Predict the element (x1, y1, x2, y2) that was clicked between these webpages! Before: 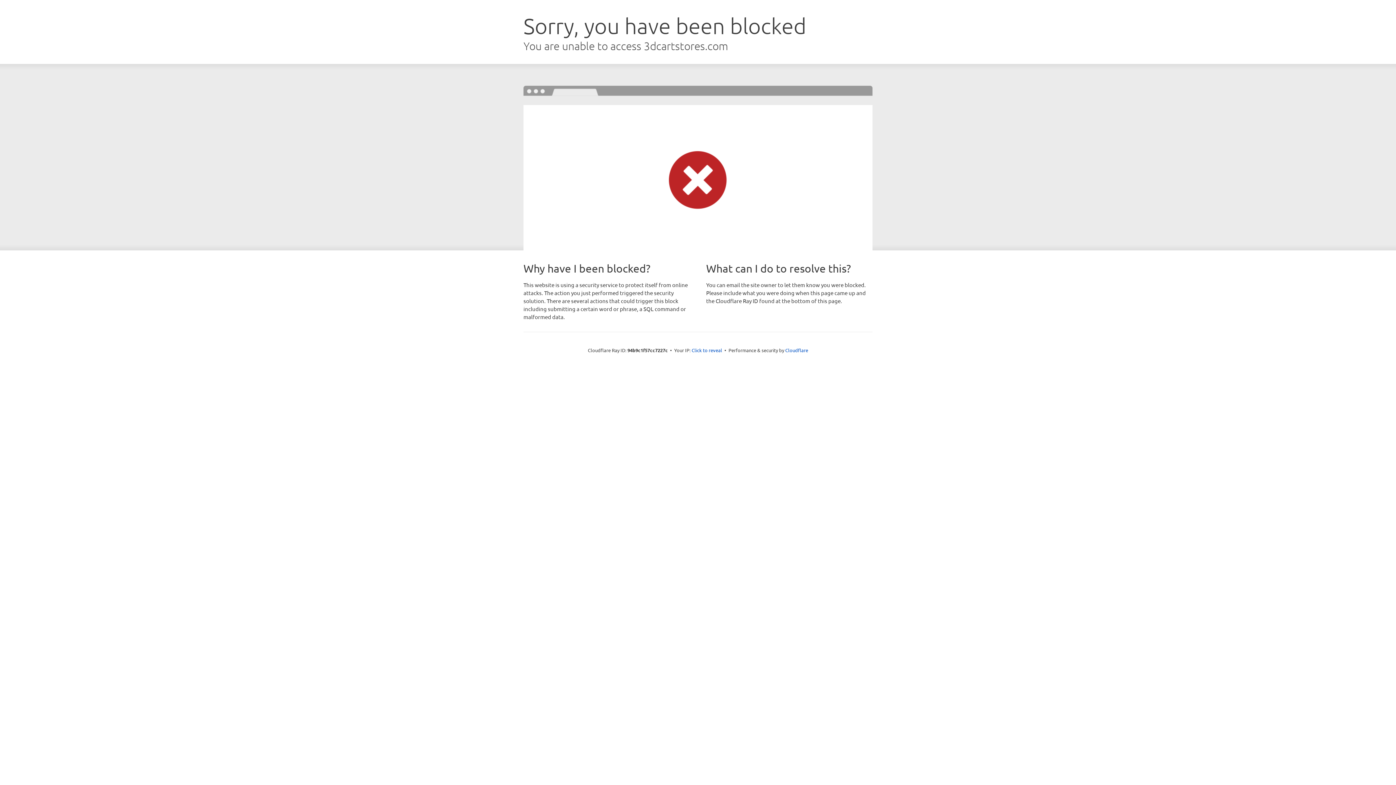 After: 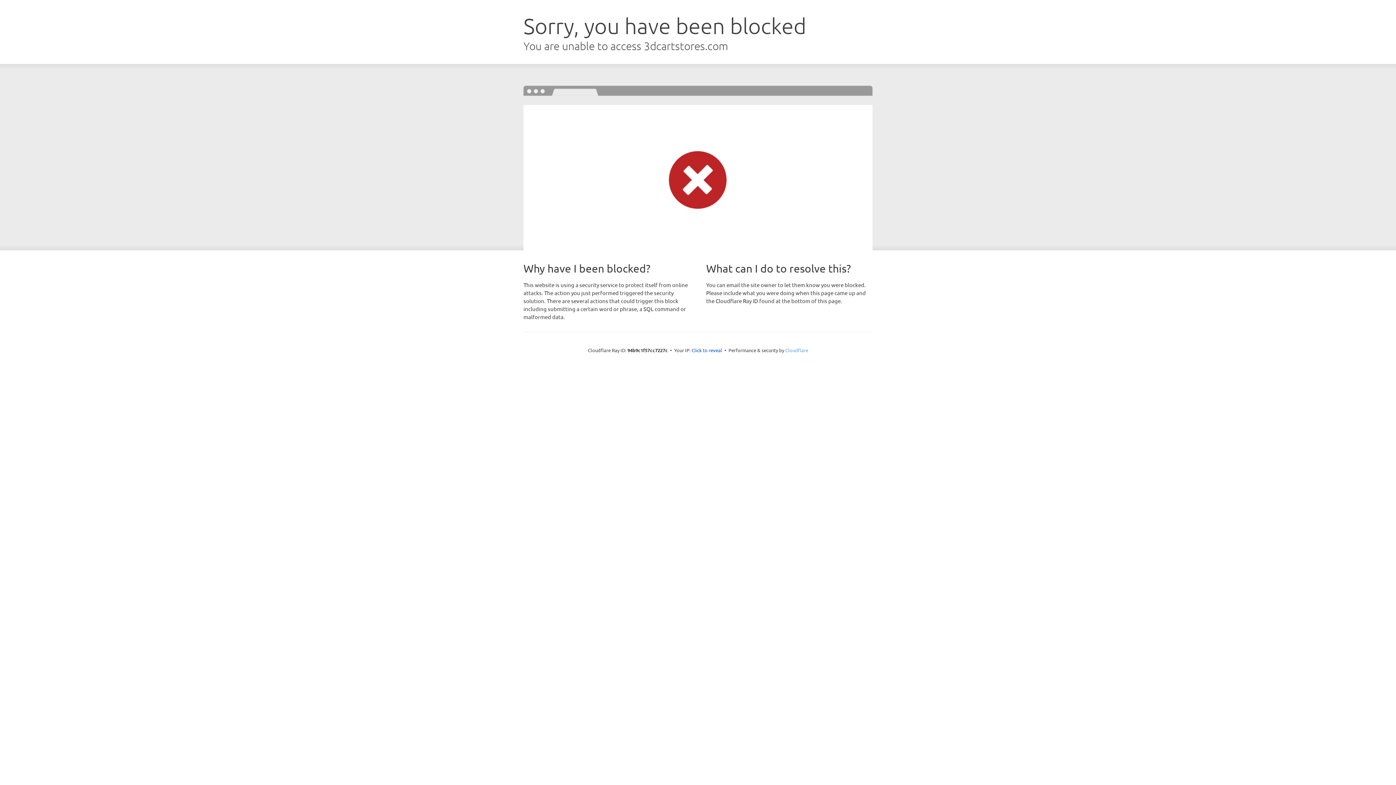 Action: bbox: (785, 347, 808, 353) label: Cloudflare